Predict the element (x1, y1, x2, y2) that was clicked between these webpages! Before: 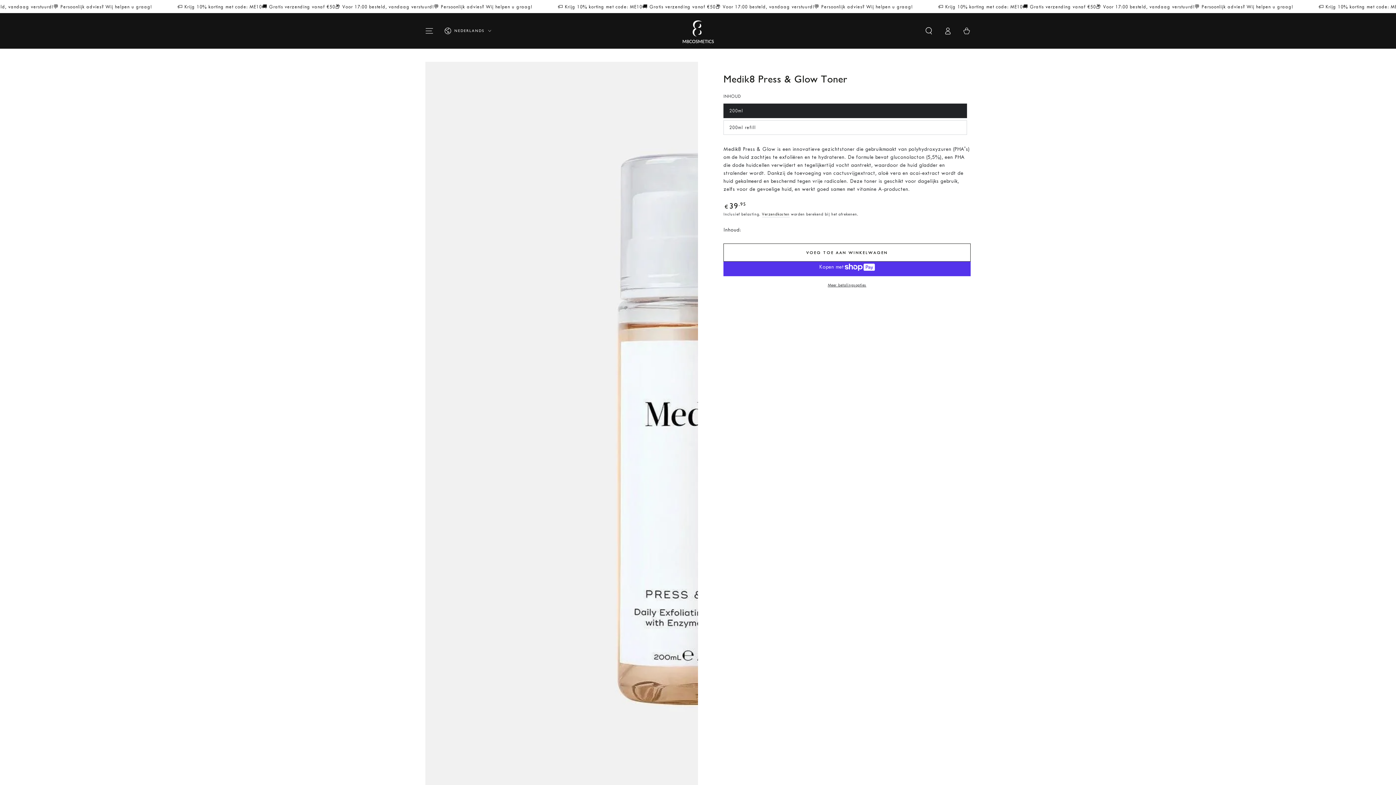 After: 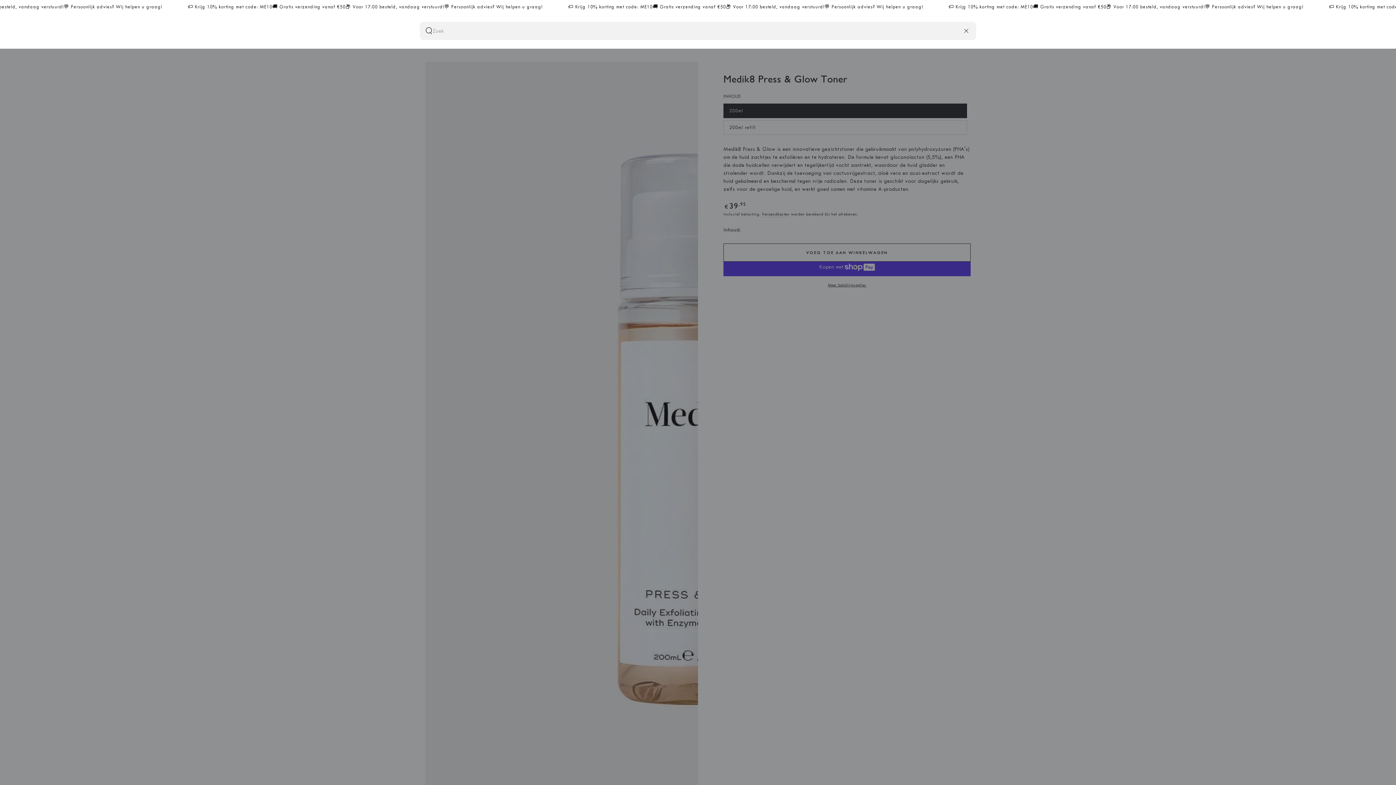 Action: bbox: (919, 22, 938, 38) label: Zoek op onze site